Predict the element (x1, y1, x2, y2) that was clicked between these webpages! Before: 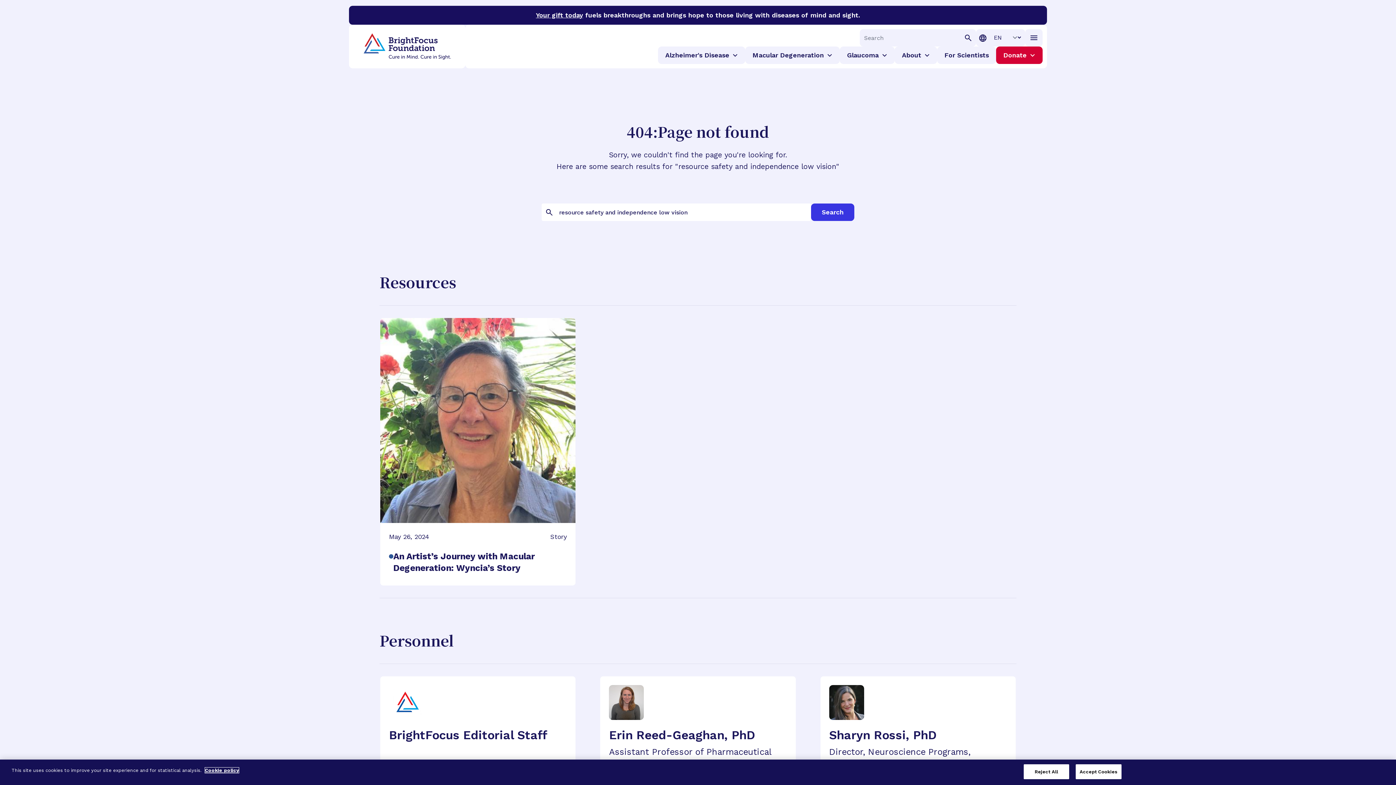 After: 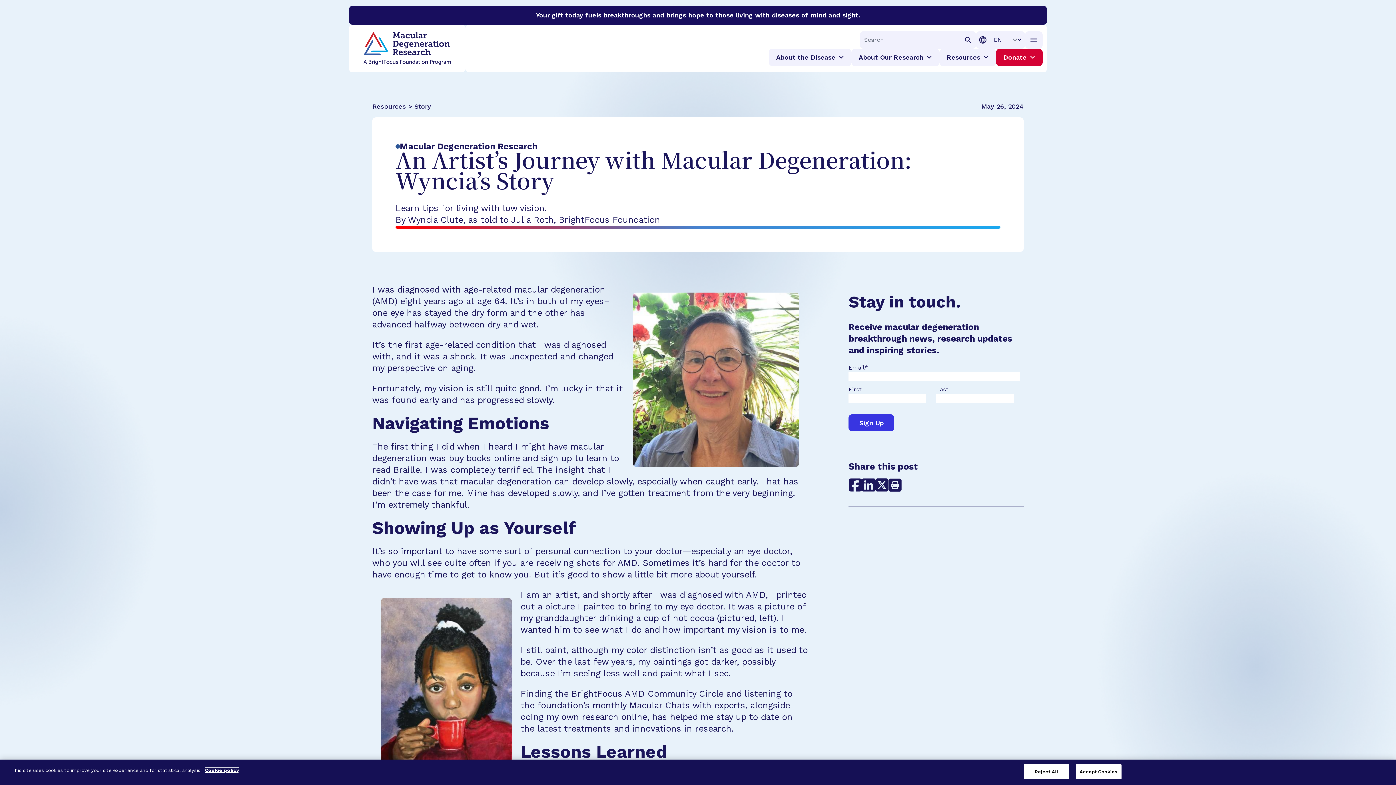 Action: label: May 26, 2024
Story
An Artist’s Journey with Macular Degeneration: Wyncia’s Story bbox: (379, 317, 576, 586)